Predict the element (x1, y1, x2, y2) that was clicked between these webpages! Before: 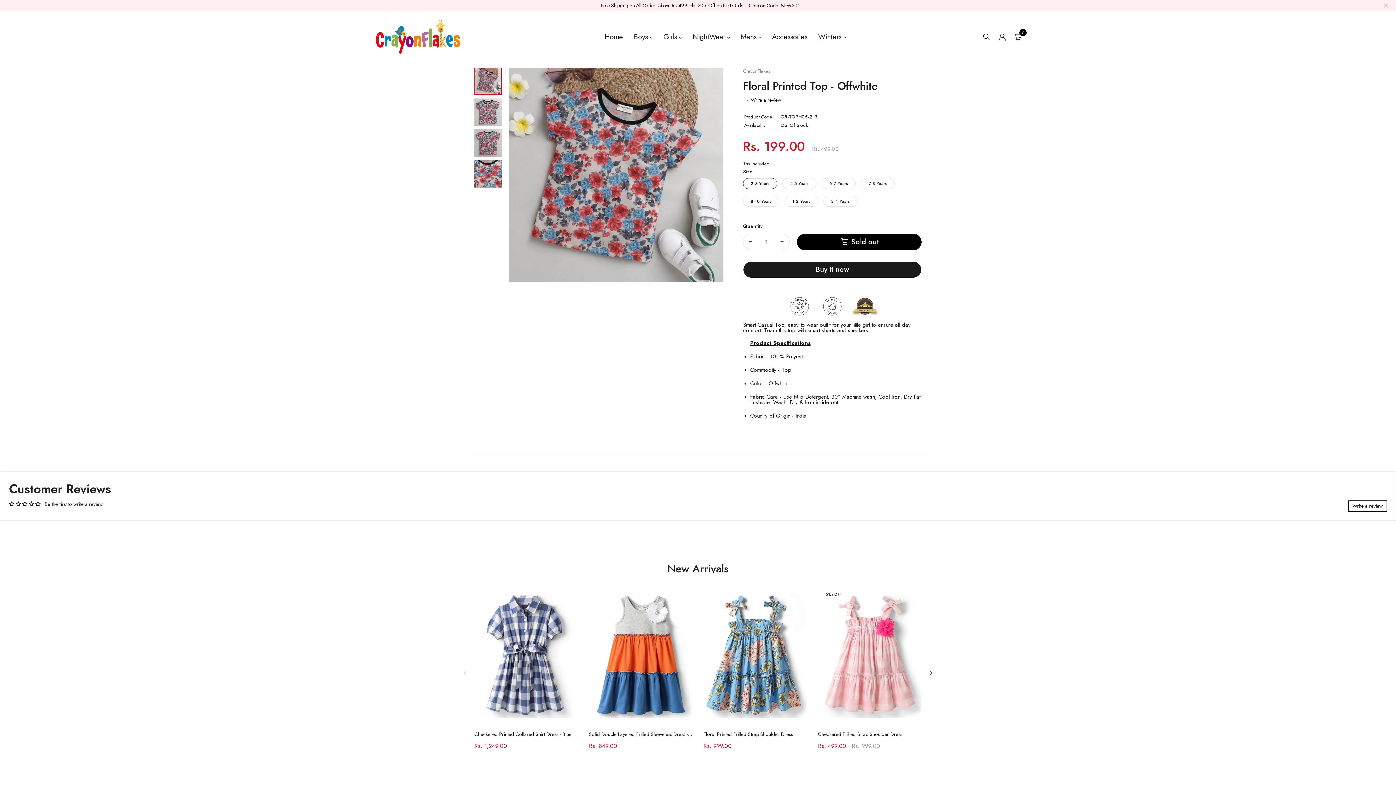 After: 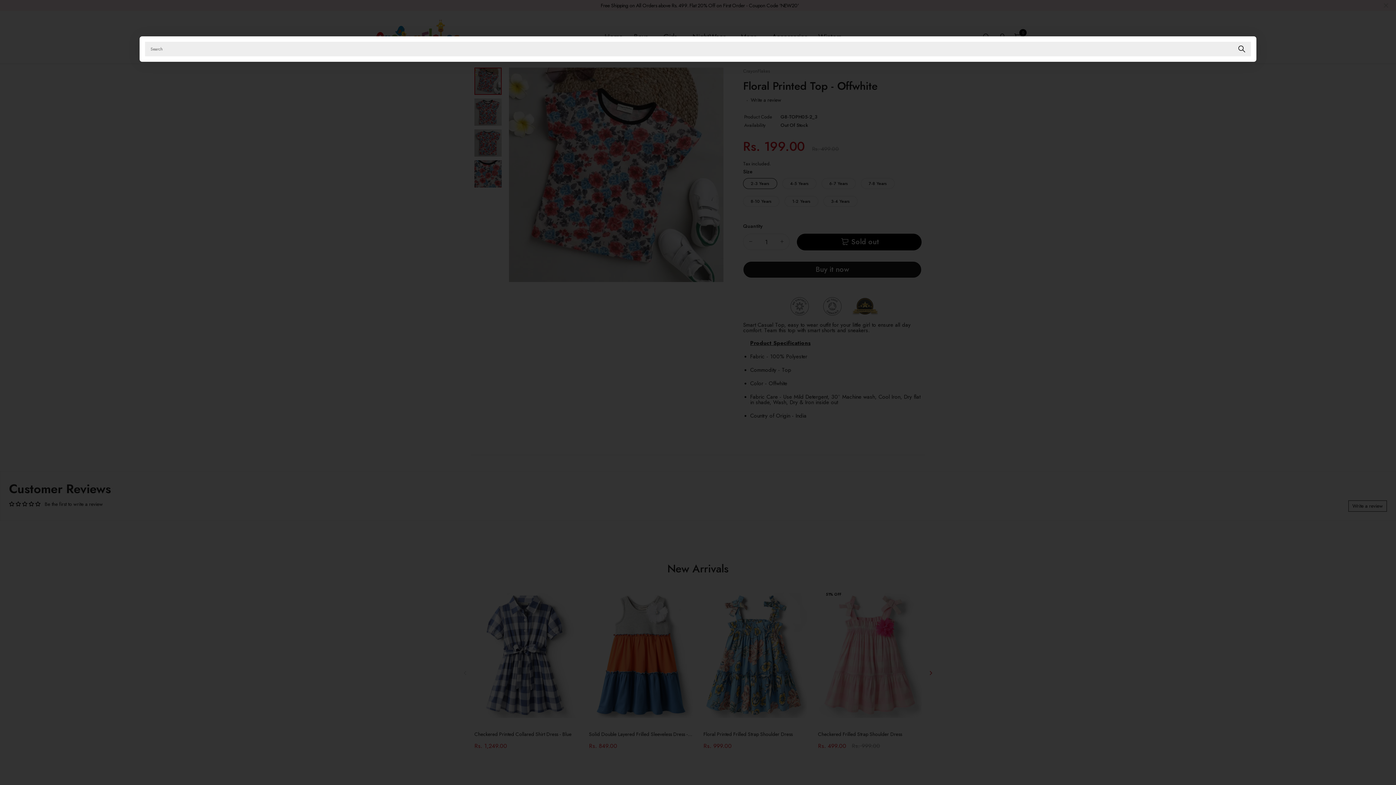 Action: bbox: (983, 29, 990, 44)